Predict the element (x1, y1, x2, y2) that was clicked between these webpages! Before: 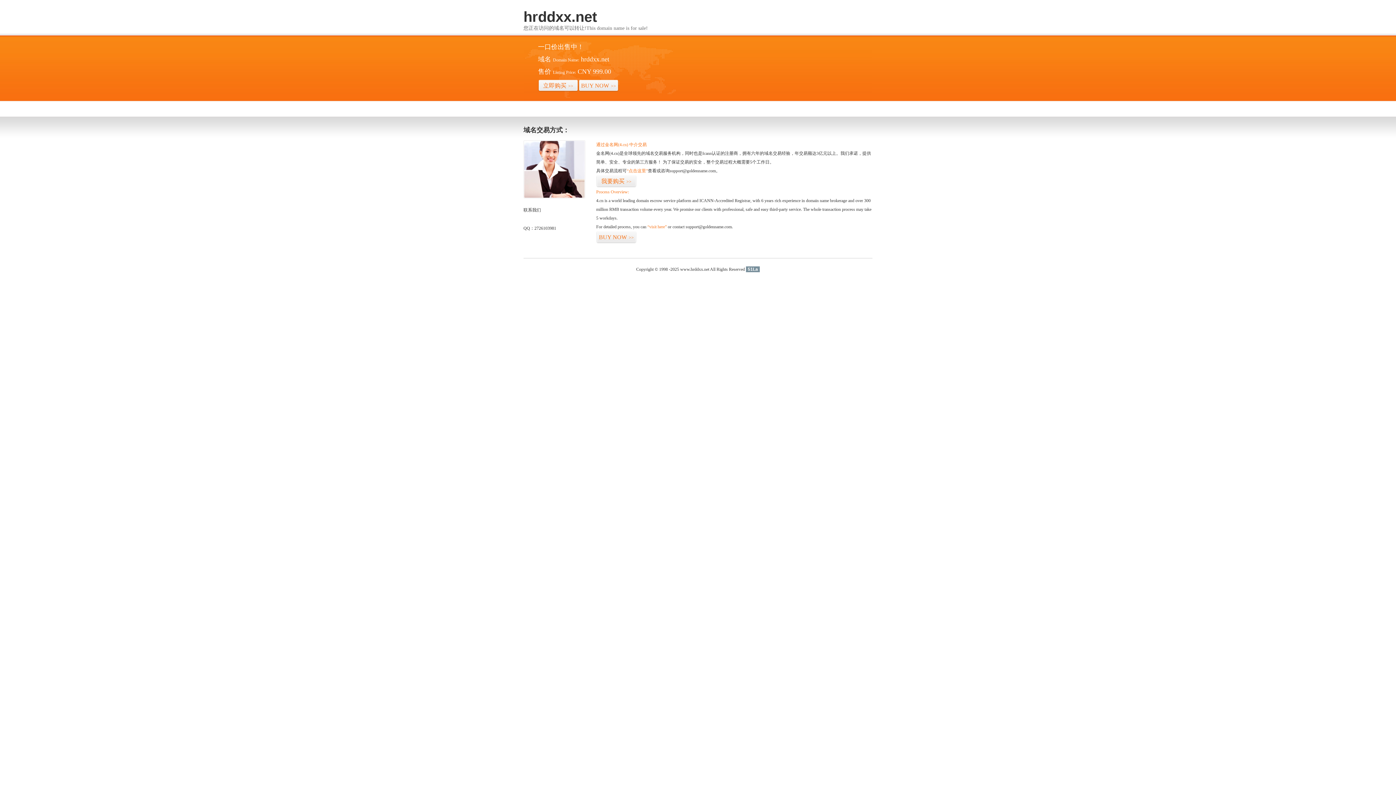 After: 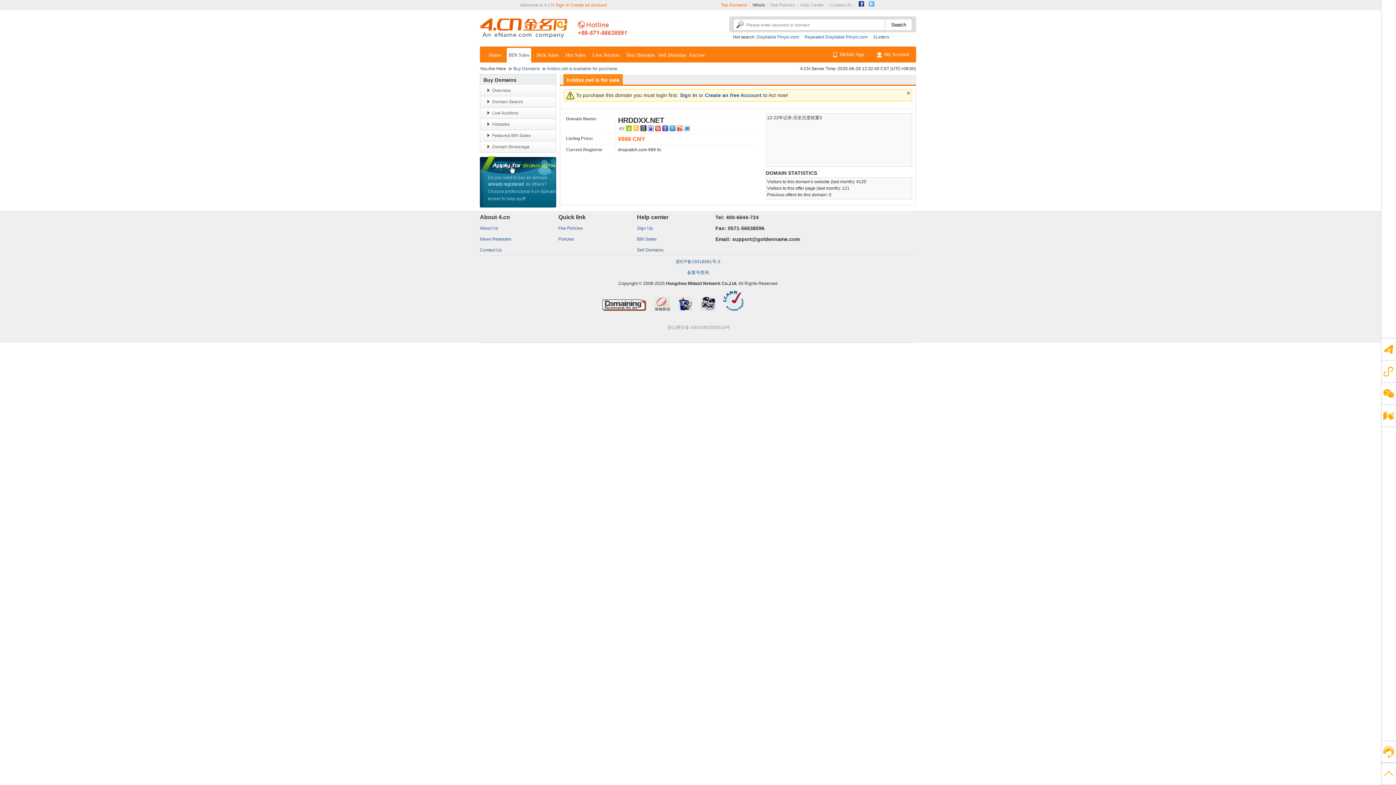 Action: bbox: (626, 168, 648, 173) label: “点击这里”